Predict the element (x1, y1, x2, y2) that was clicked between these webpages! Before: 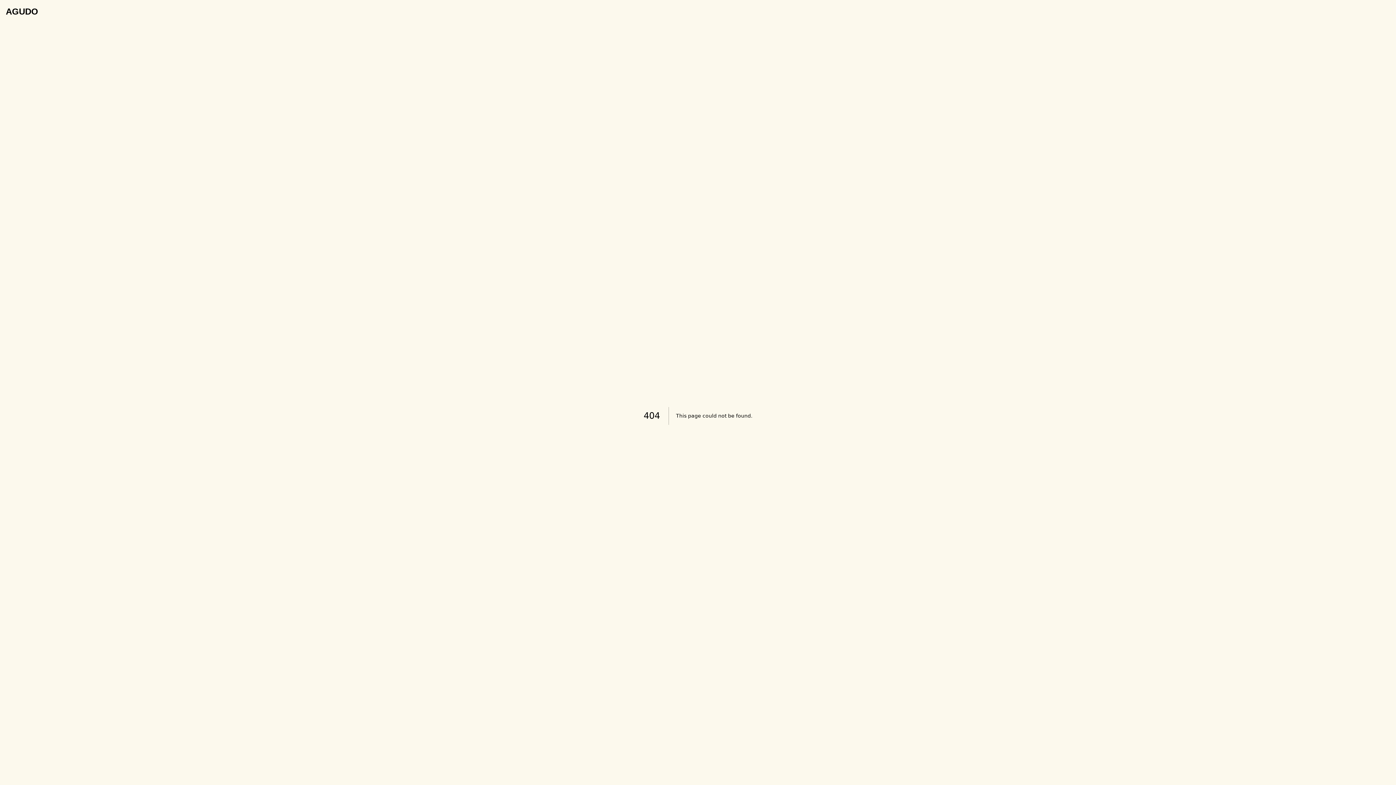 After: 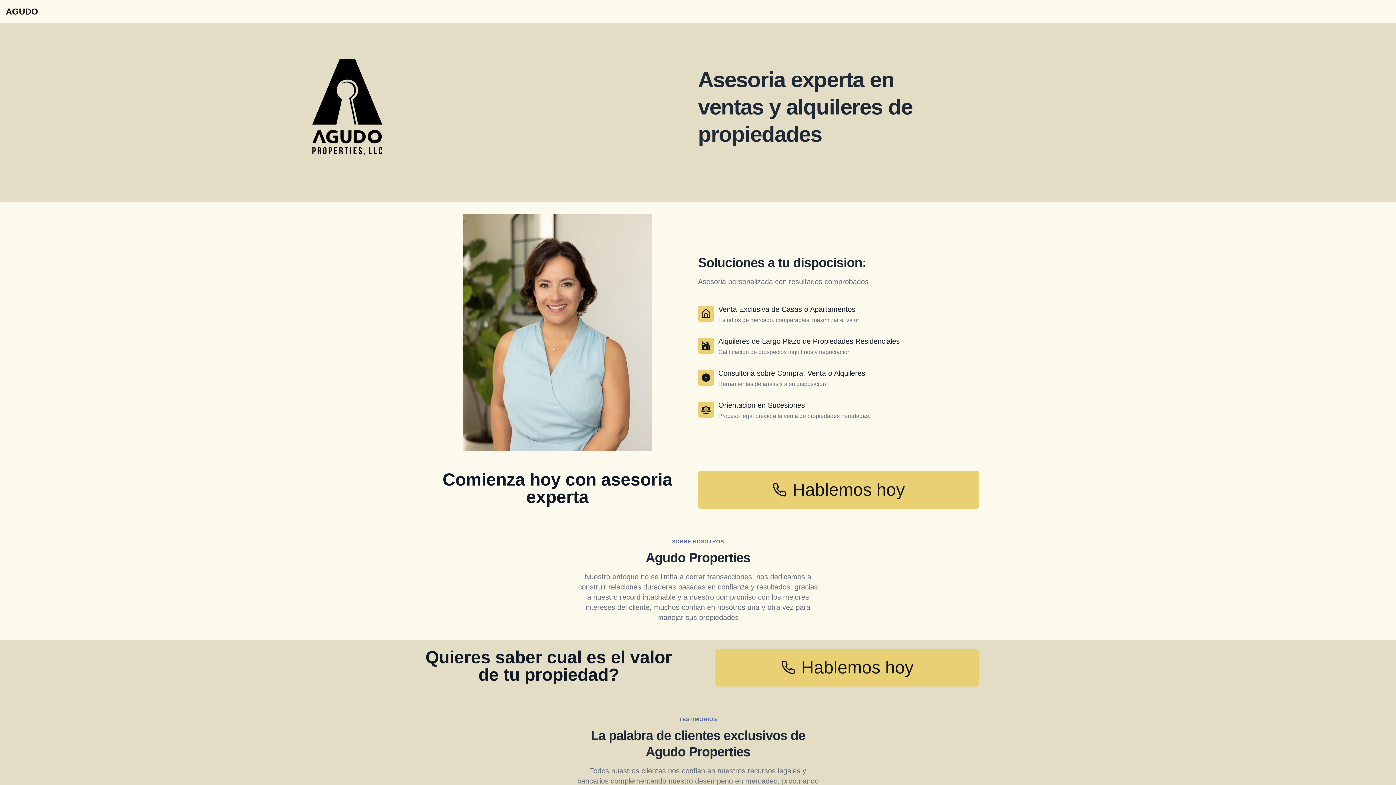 Action: label: AGUDO bbox: (5, 5, 38, 17)